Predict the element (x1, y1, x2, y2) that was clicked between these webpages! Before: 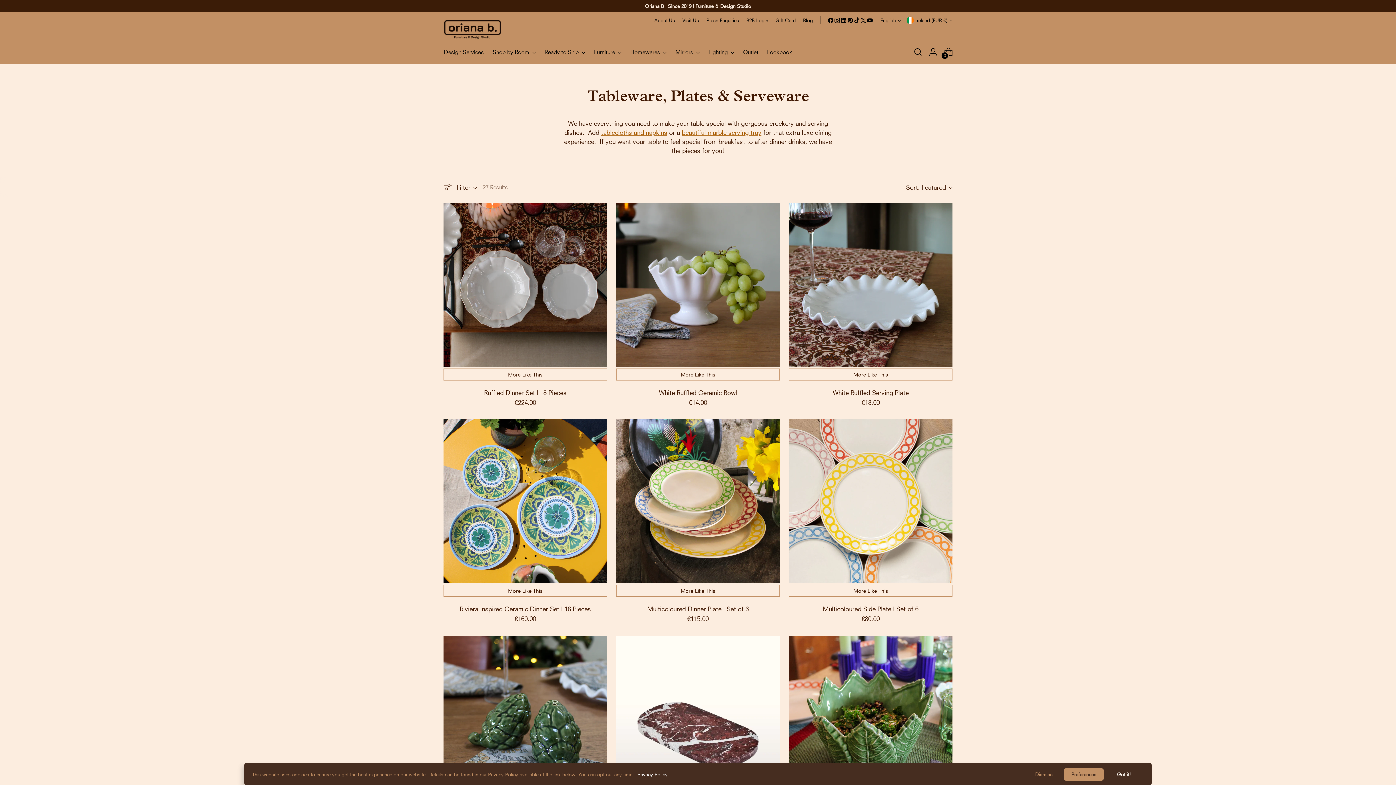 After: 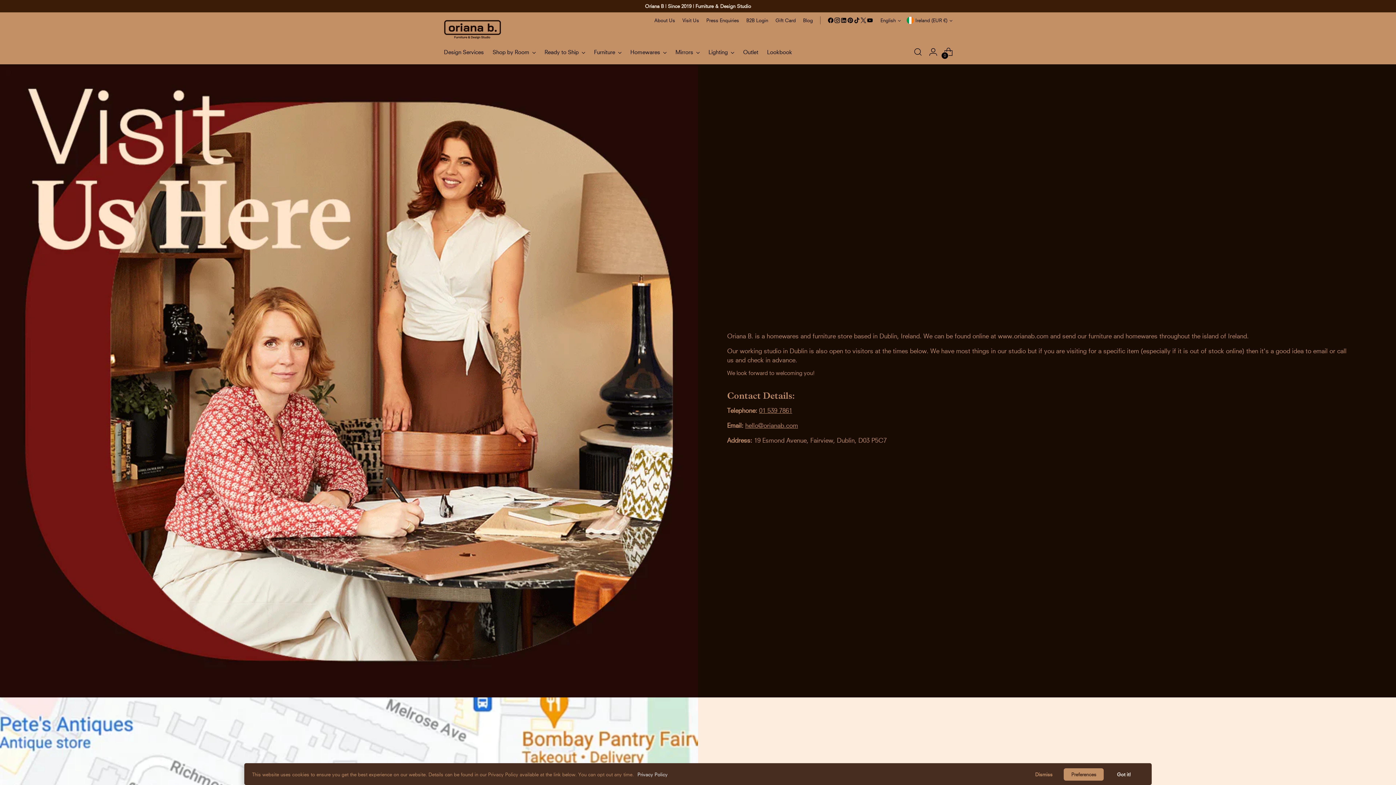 Action: bbox: (682, 12, 699, 28) label: Visit Us